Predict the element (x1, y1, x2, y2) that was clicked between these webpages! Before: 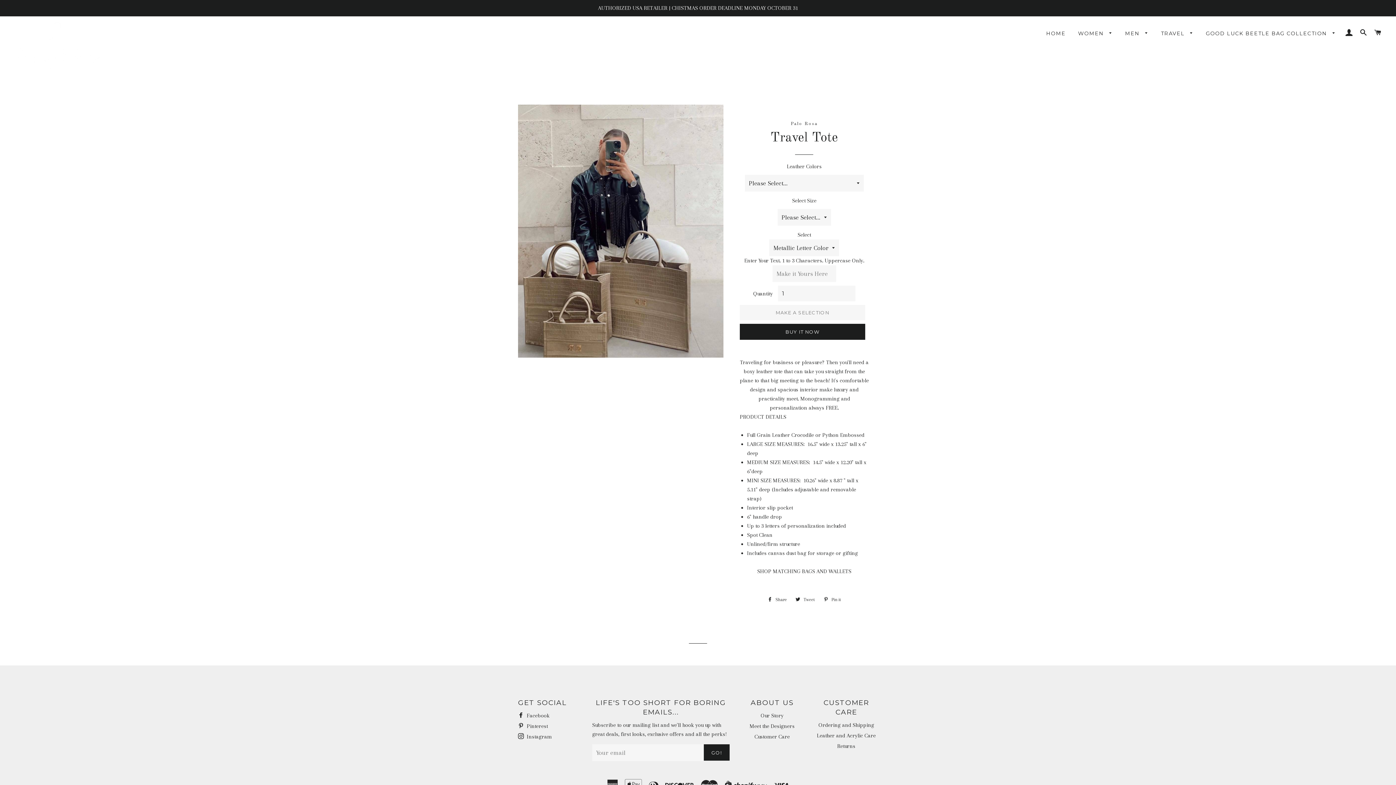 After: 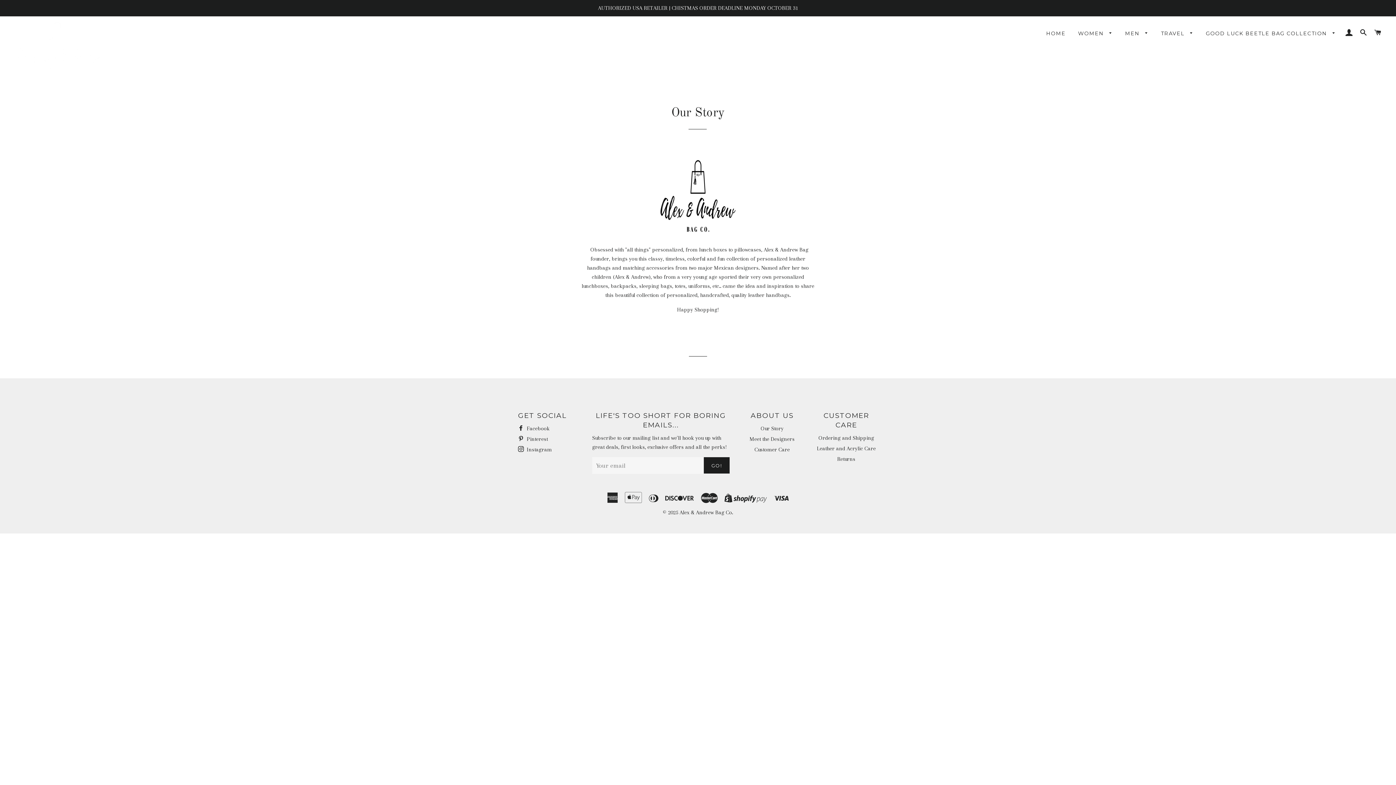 Action: bbox: (760, 712, 783, 719) label: Our Story